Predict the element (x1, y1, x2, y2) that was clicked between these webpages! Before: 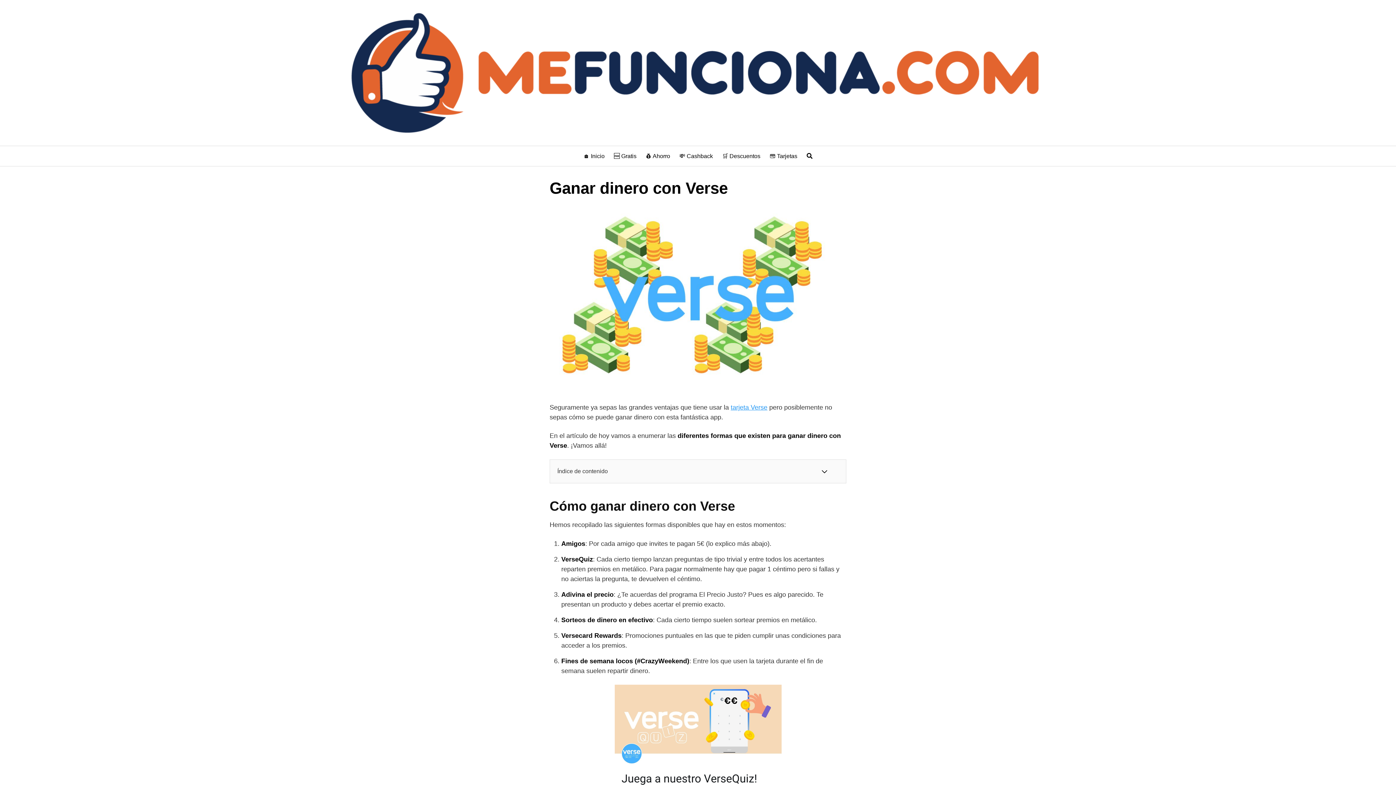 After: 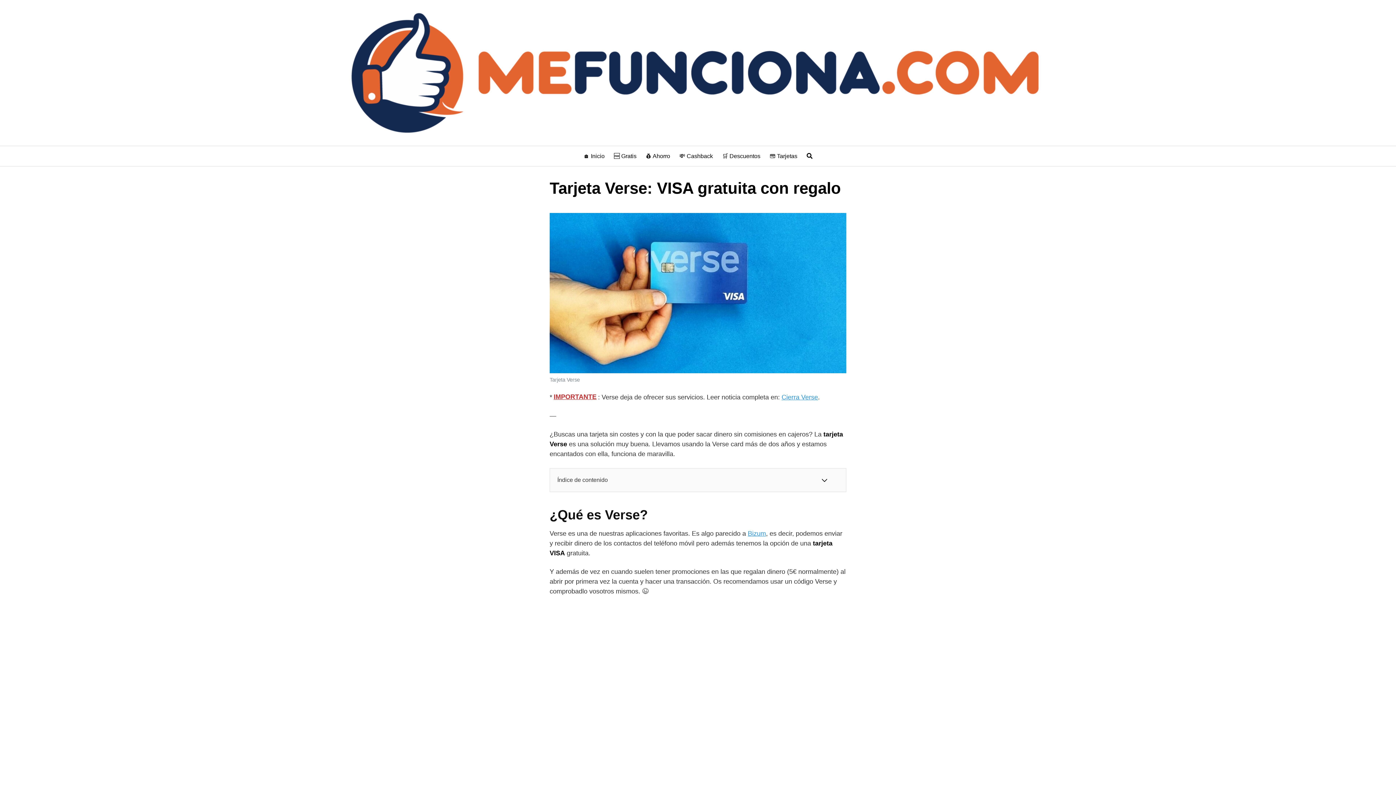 Action: bbox: (730, 403, 767, 411) label: tarjeta Verse